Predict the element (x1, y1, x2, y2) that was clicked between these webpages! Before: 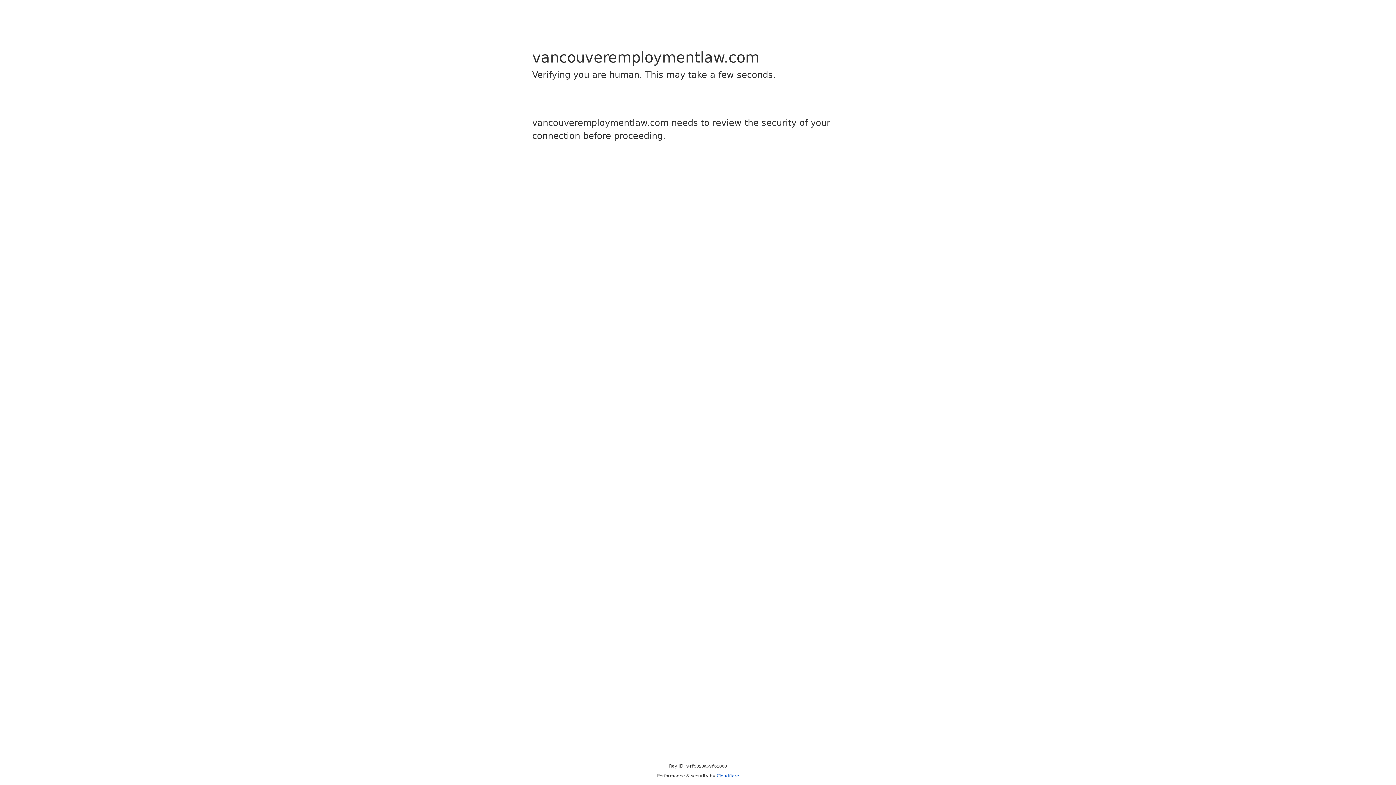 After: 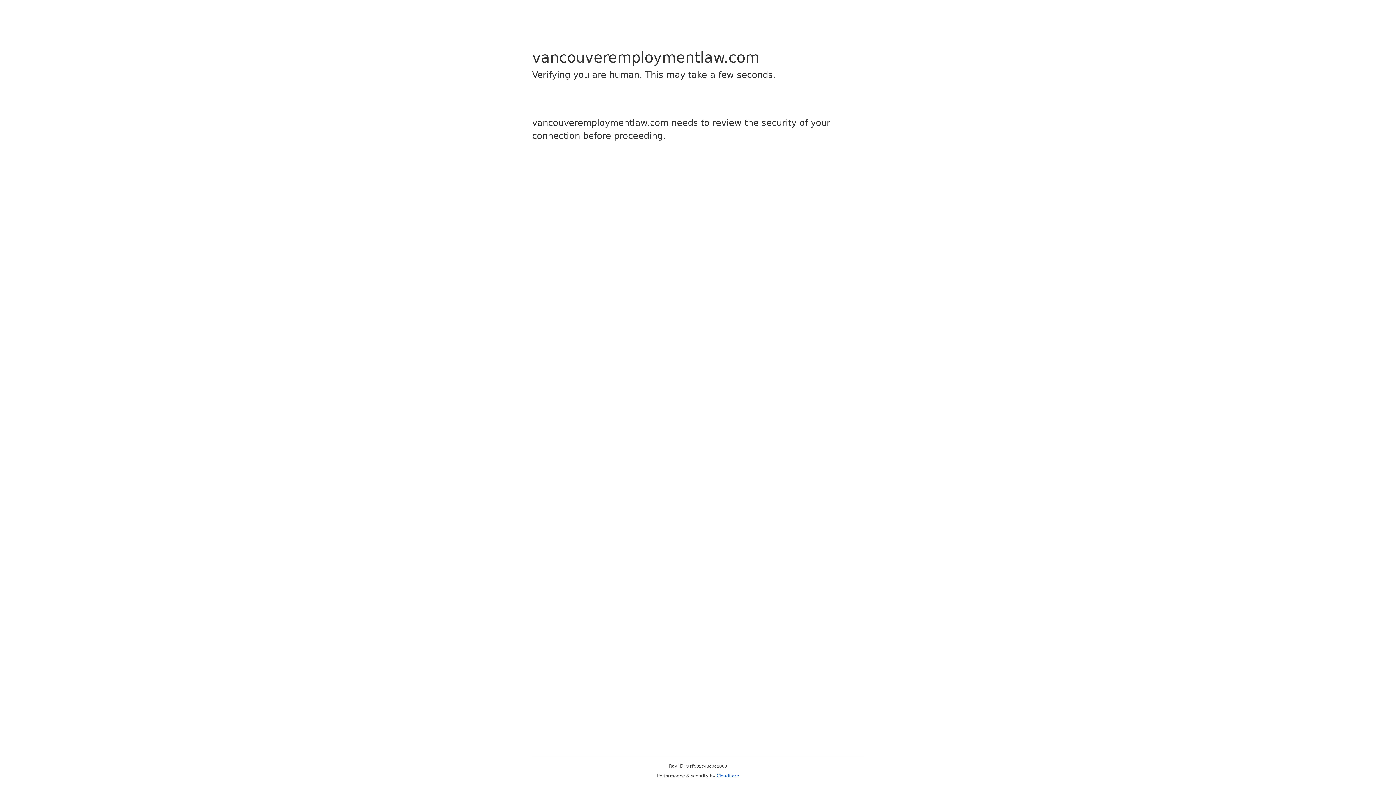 Action: bbox: (716, 773, 739, 778) label: Cloudflare